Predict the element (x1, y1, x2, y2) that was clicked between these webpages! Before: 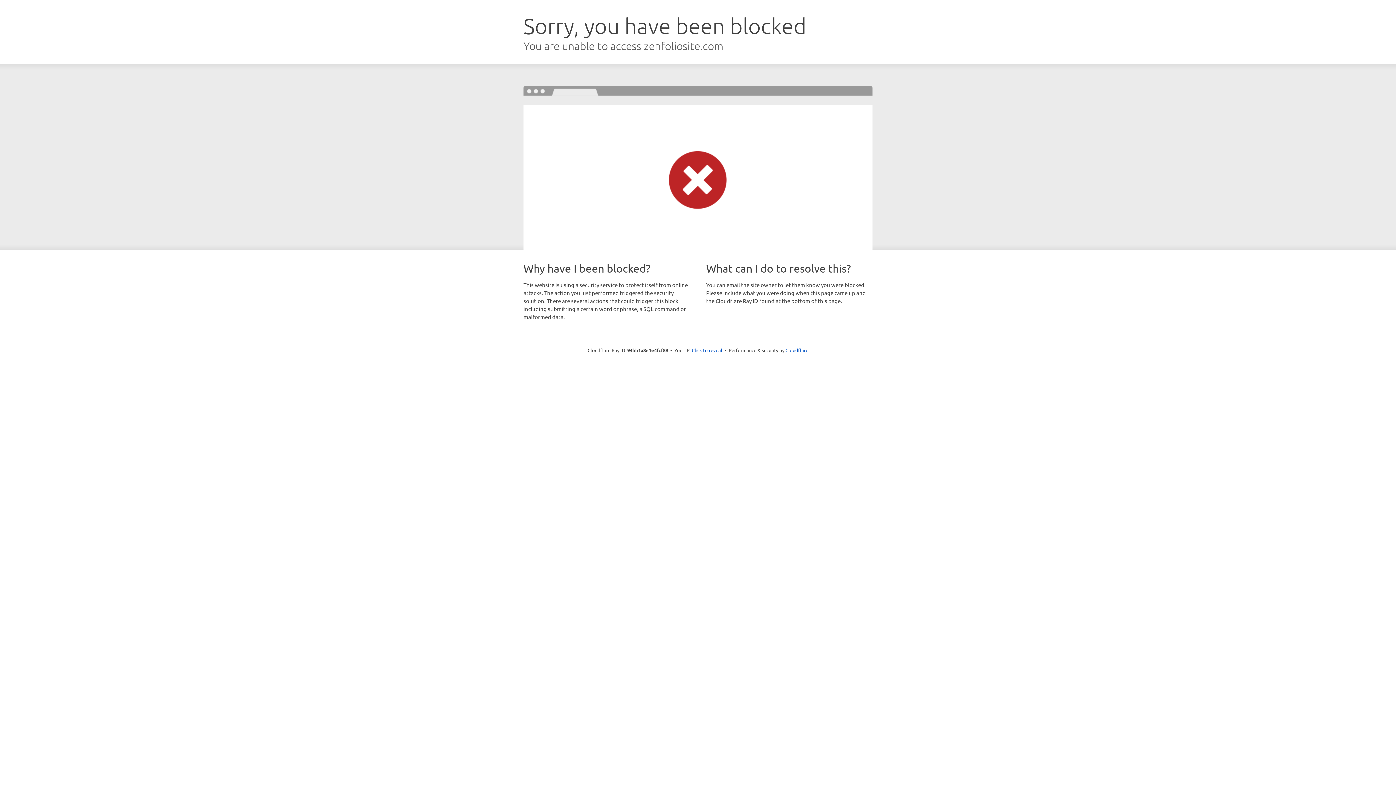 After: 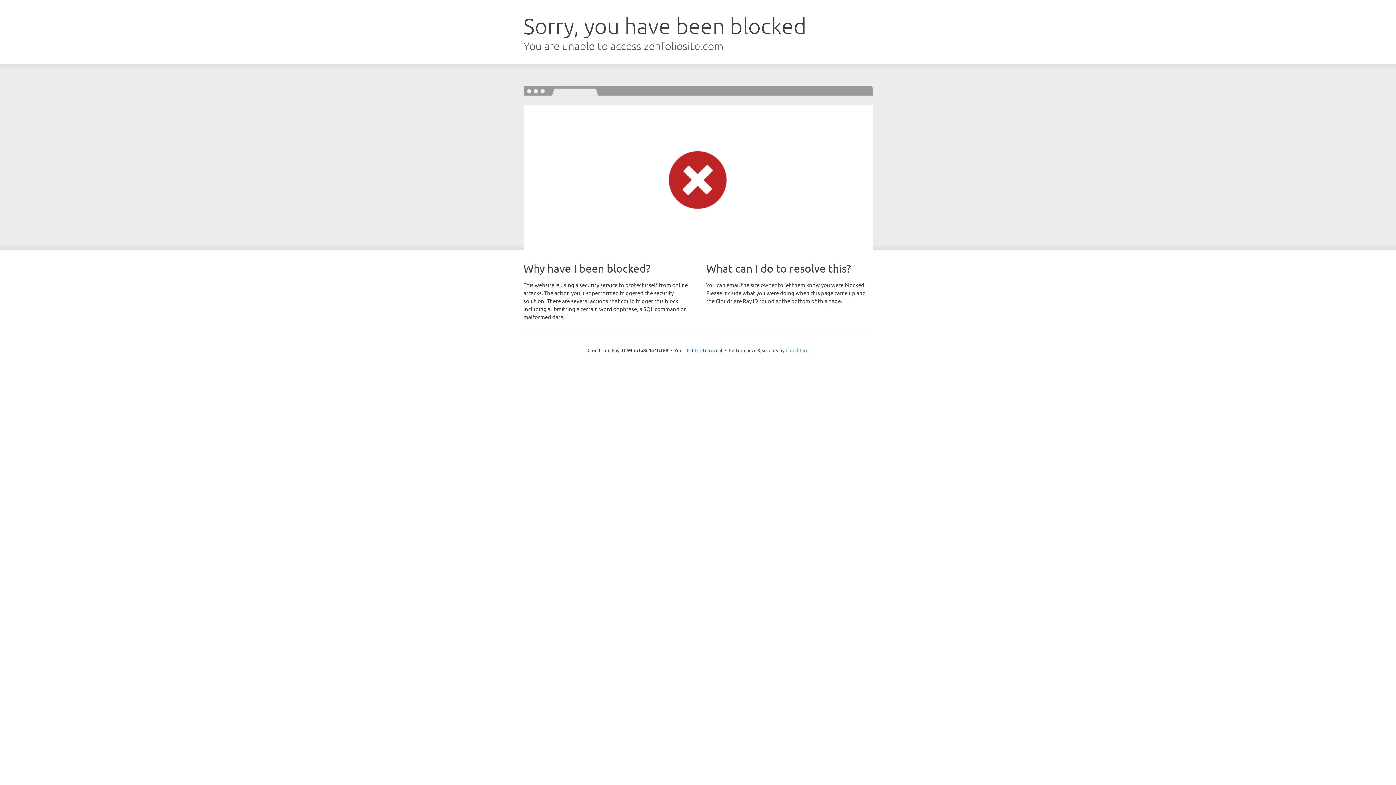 Action: label: Cloudflare bbox: (785, 347, 808, 353)